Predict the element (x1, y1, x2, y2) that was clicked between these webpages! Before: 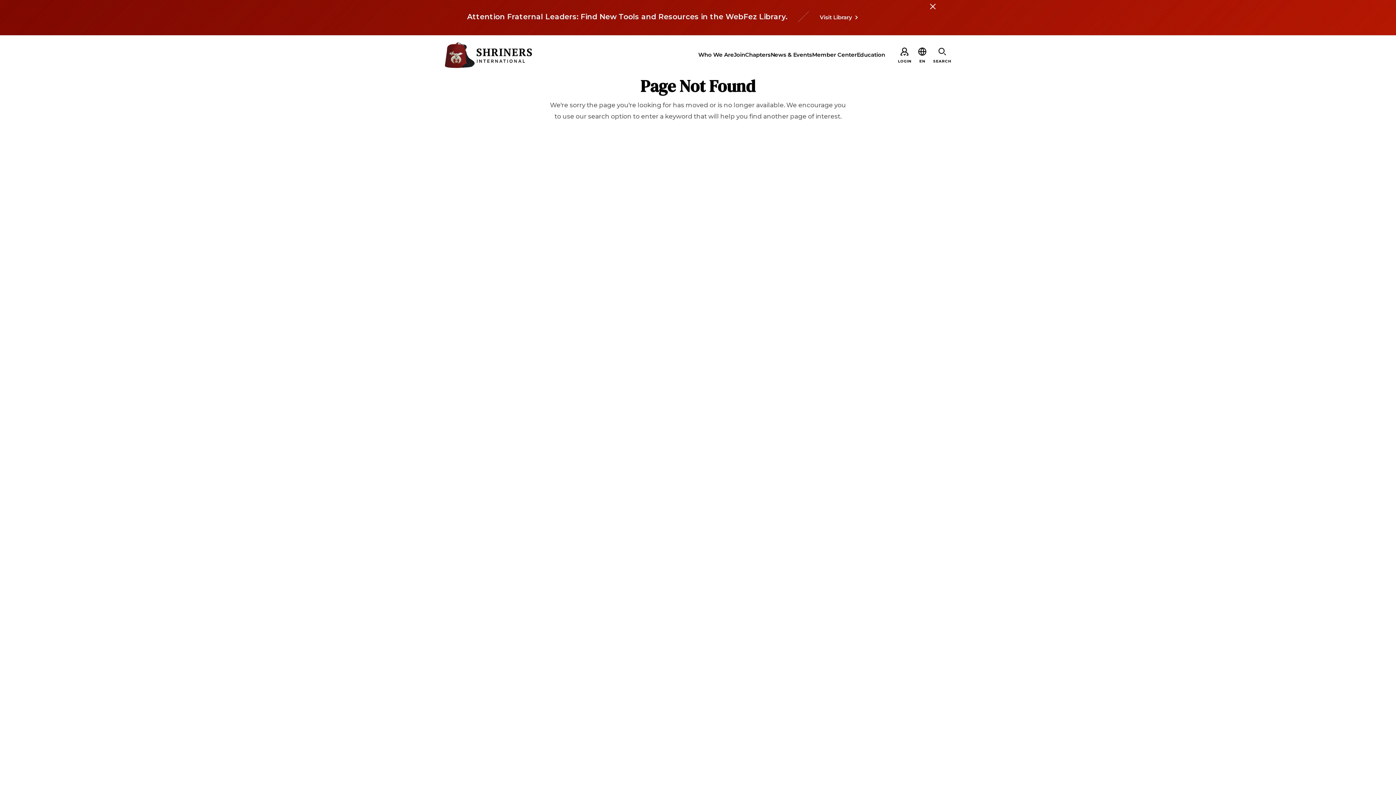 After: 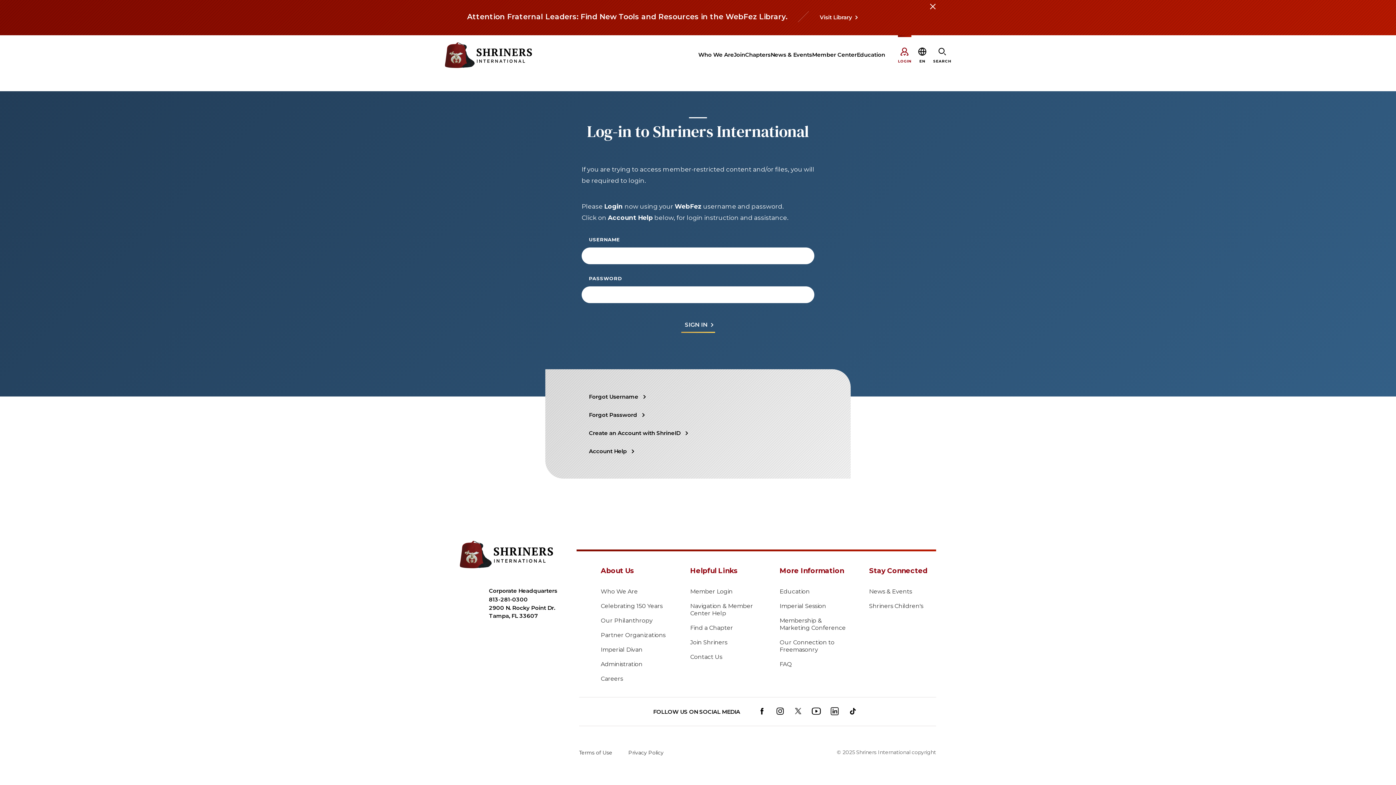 Action: label: LOGIN bbox: (898, 47, 911, 63)